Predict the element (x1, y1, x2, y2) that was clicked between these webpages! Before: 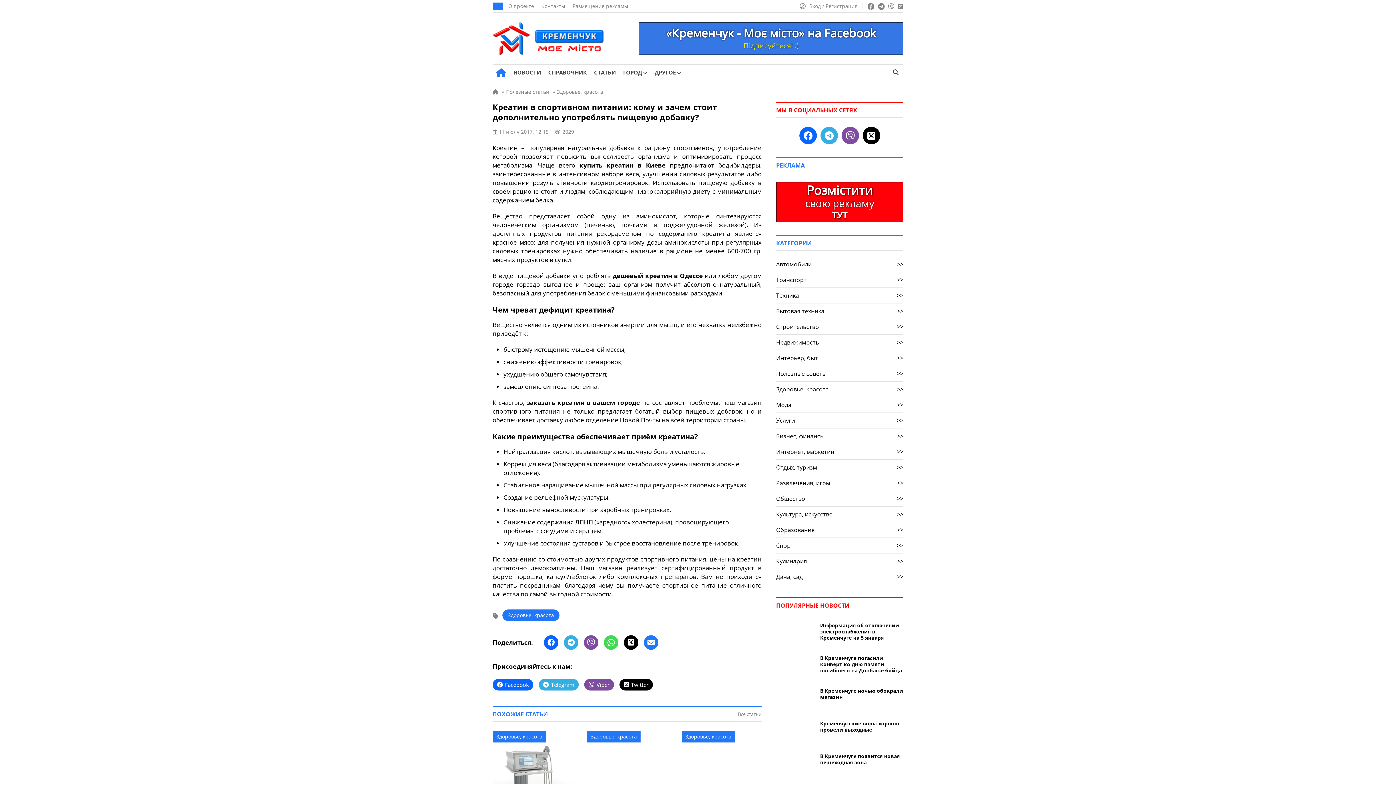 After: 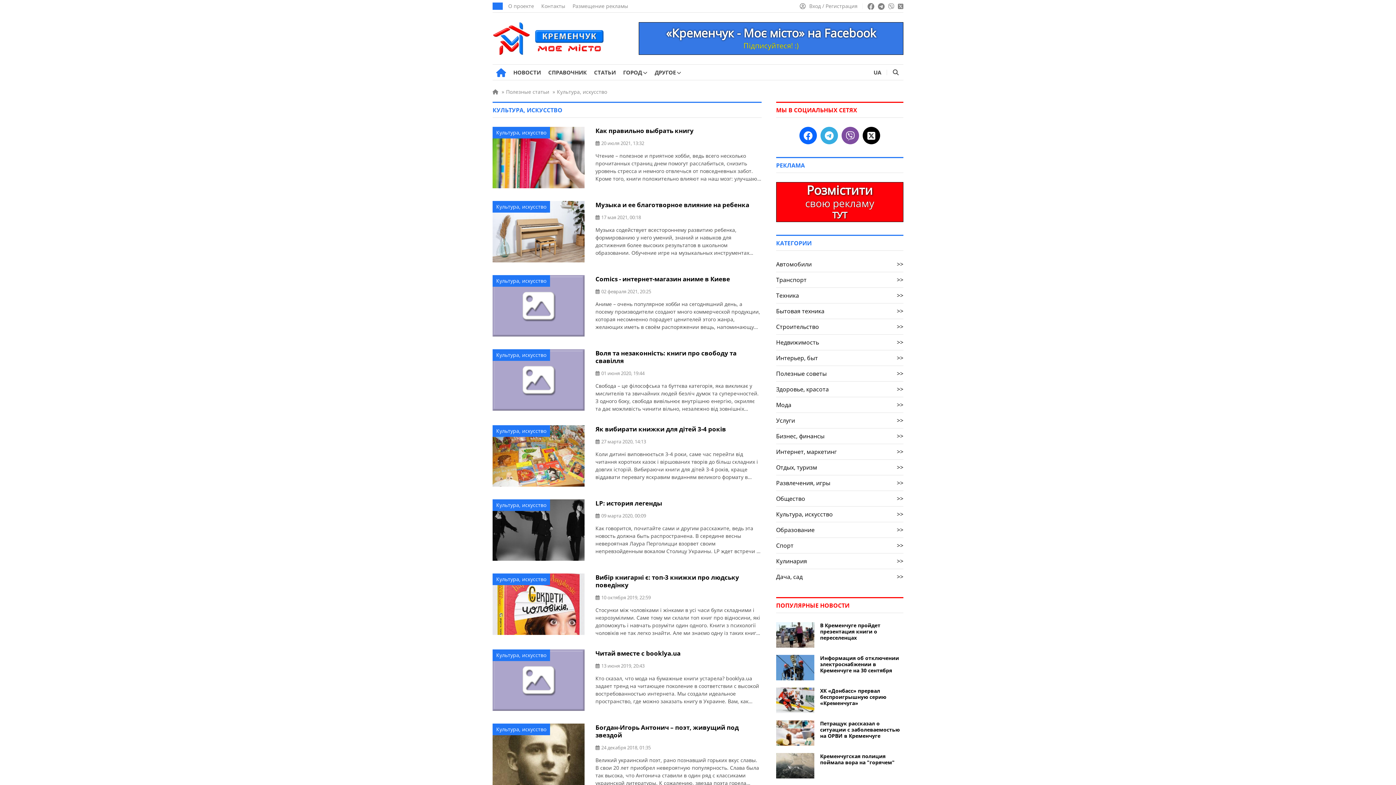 Action: bbox: (776, 506, 903, 522) label: Культура, искусство
>>